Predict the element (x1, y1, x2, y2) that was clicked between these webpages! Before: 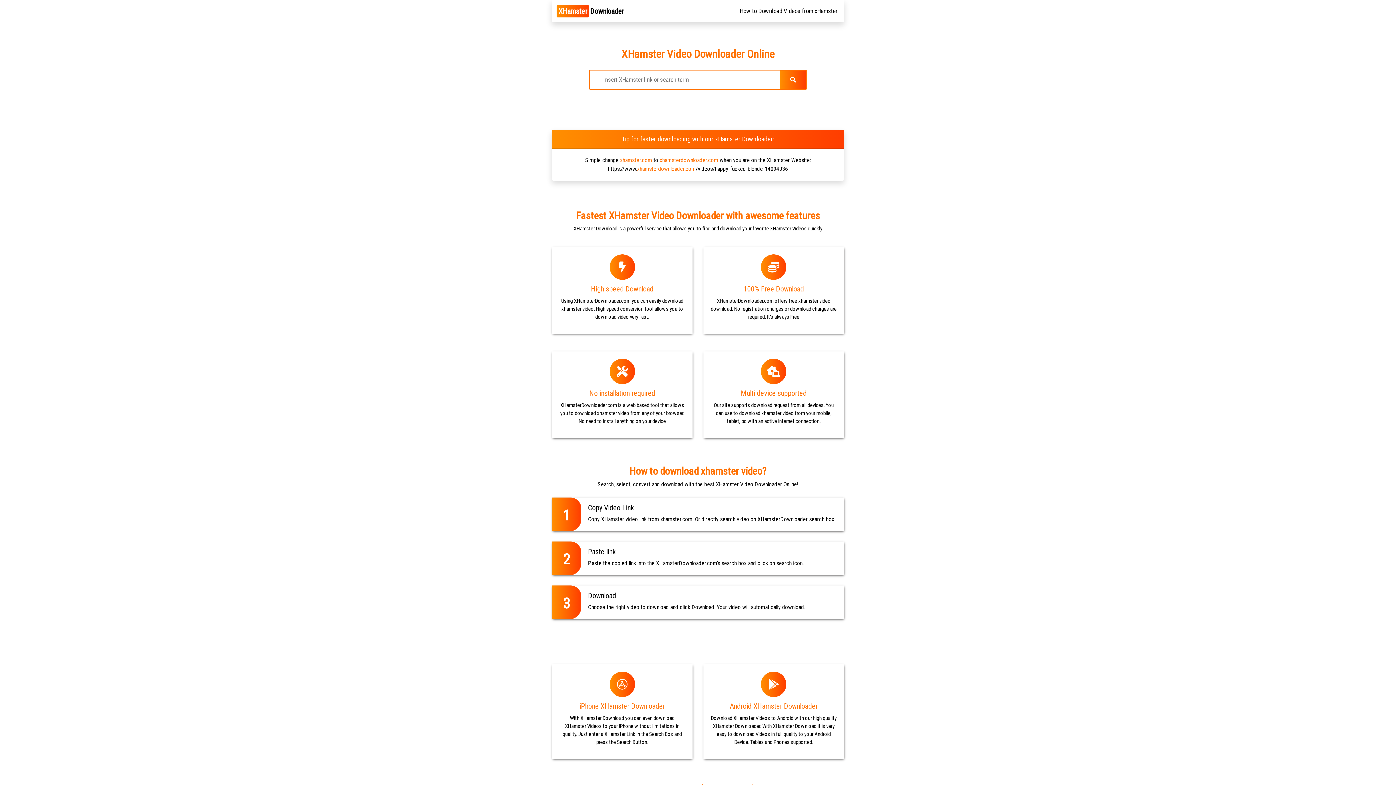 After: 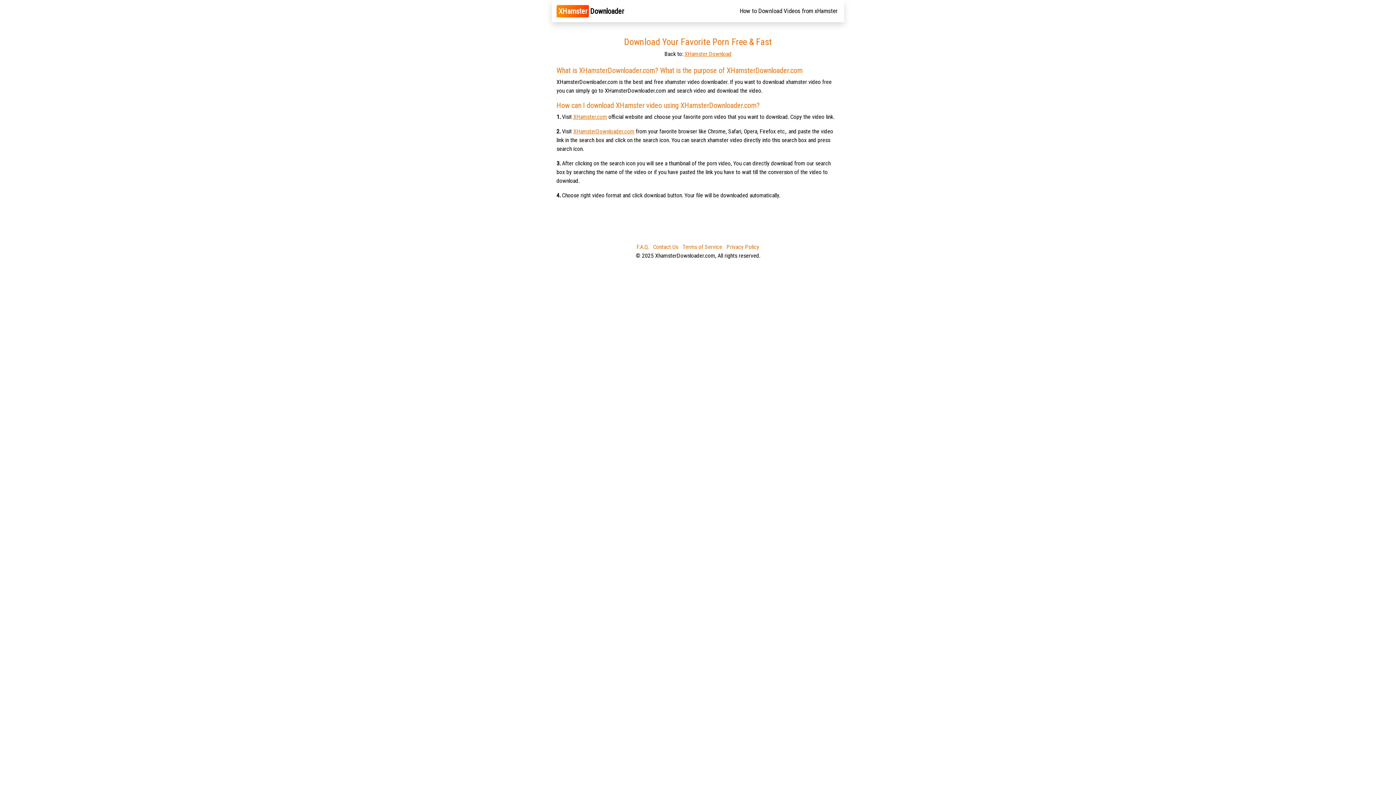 Action: bbox: (736, 3, 840, 18) label: How to Download Videos from xHamster